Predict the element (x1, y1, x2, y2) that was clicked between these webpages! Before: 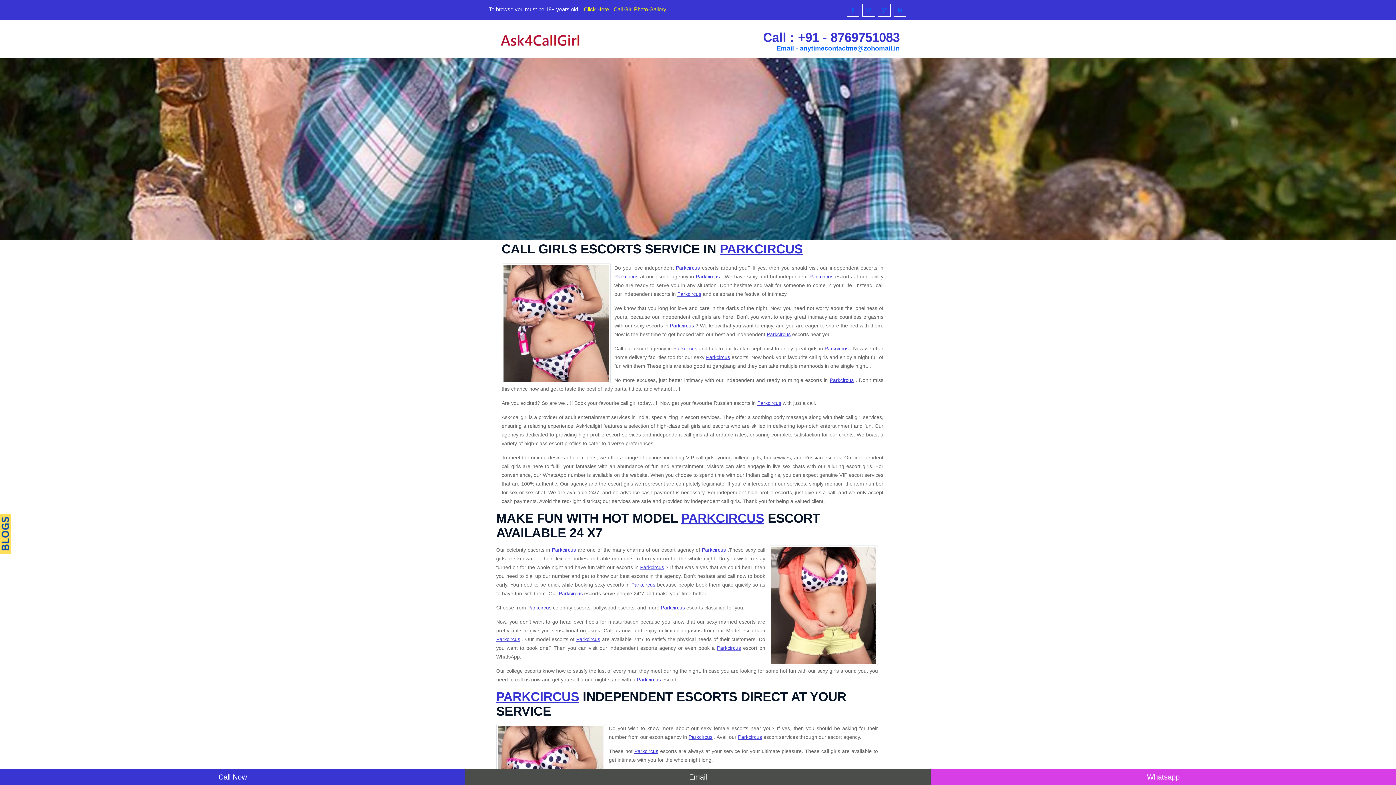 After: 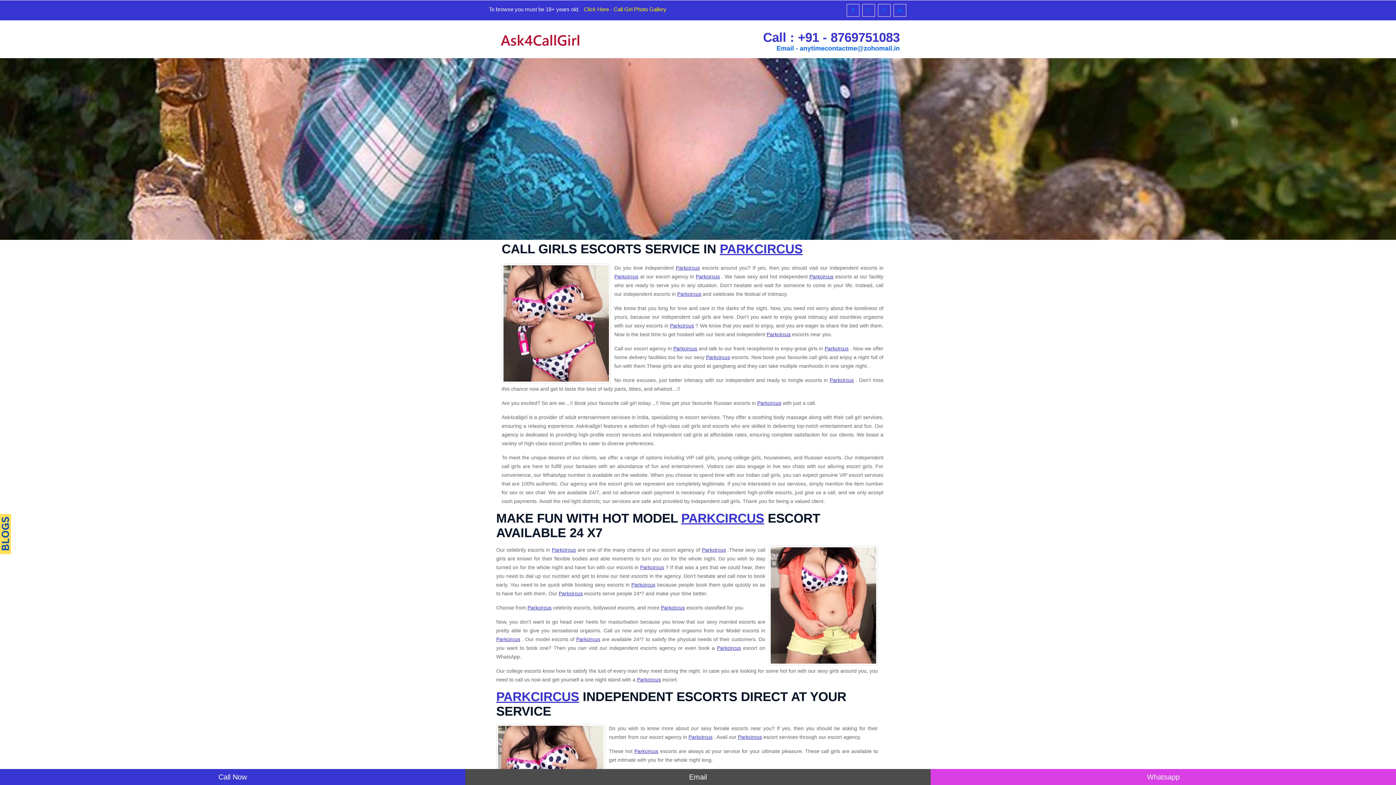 Action: label: Parkcircus bbox: (670, 322, 694, 328)